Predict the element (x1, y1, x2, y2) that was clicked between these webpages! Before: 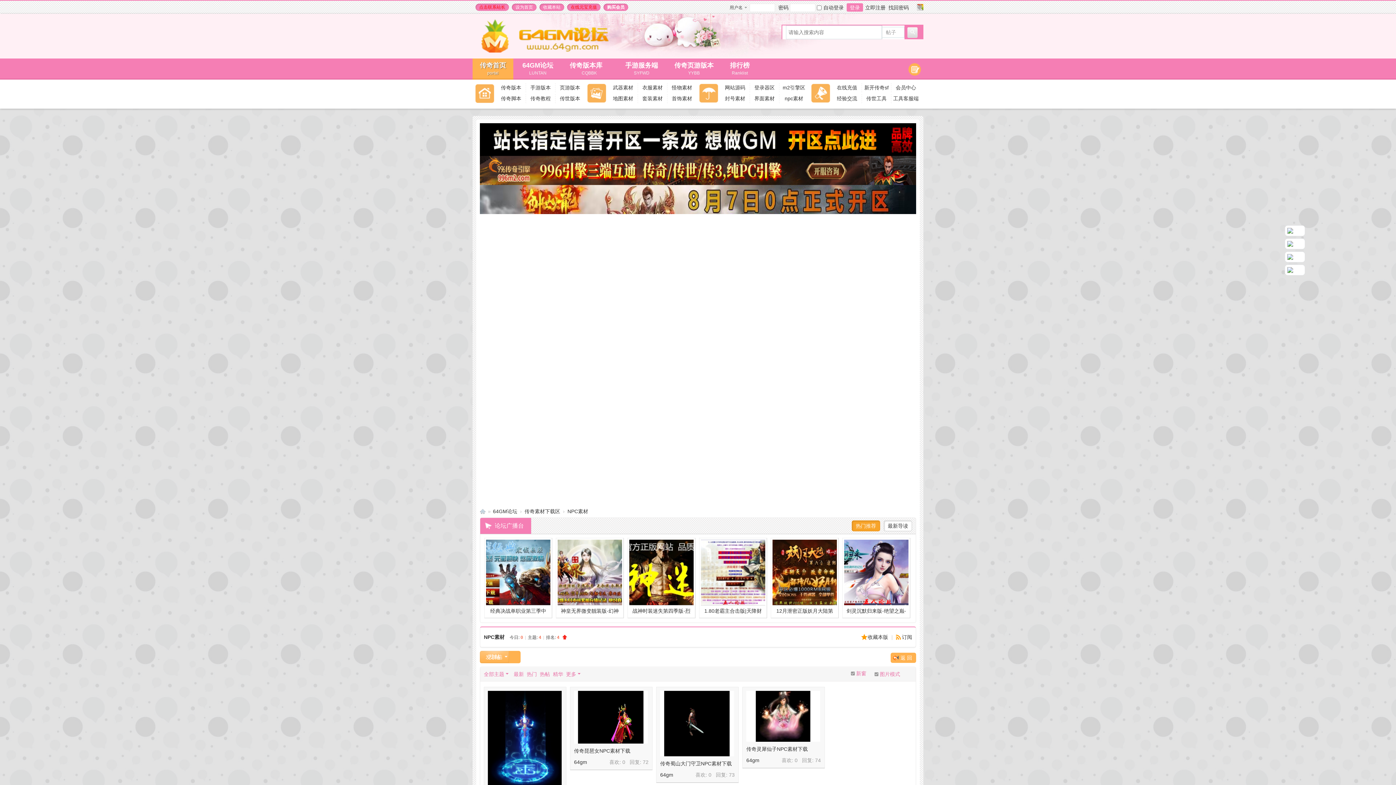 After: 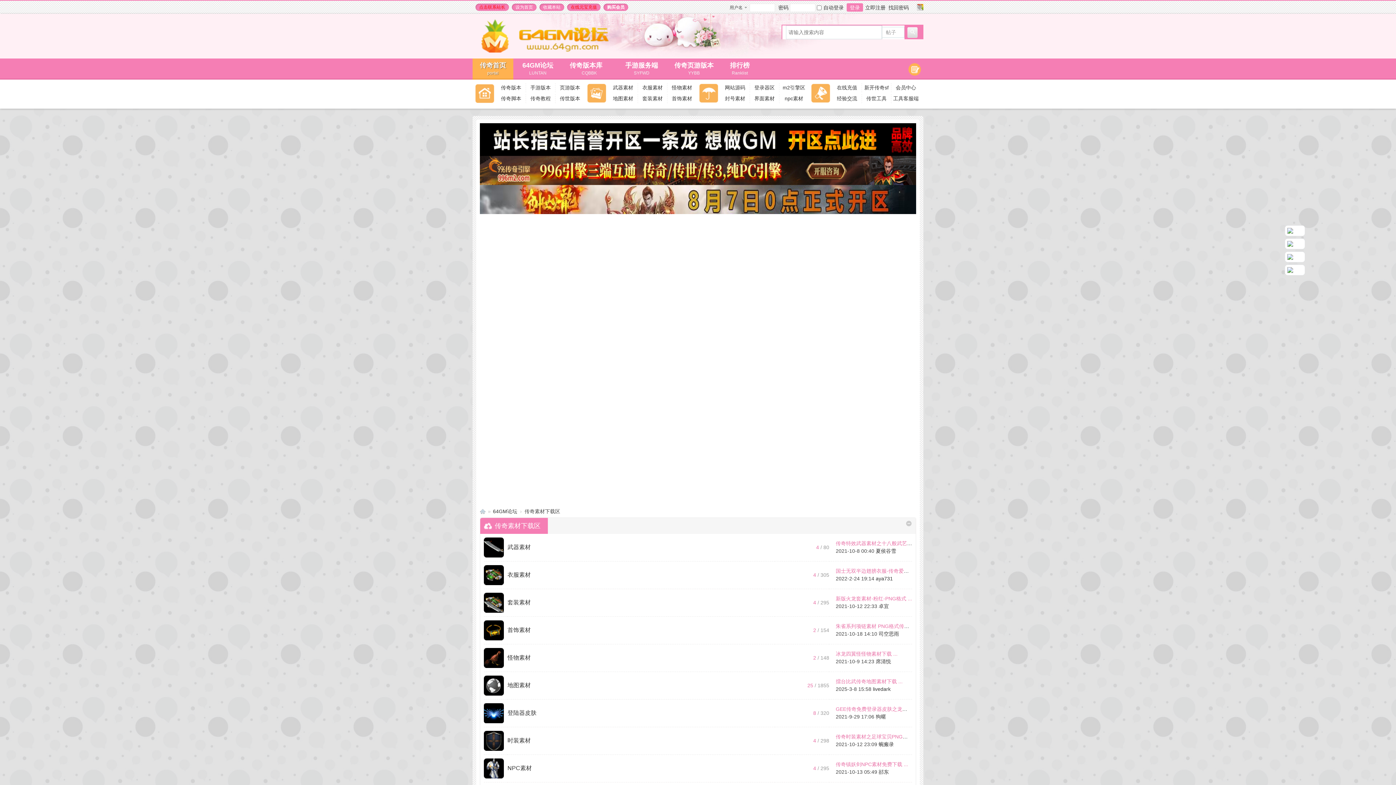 Action: label: 传奇素材下载区 bbox: (524, 506, 560, 517)